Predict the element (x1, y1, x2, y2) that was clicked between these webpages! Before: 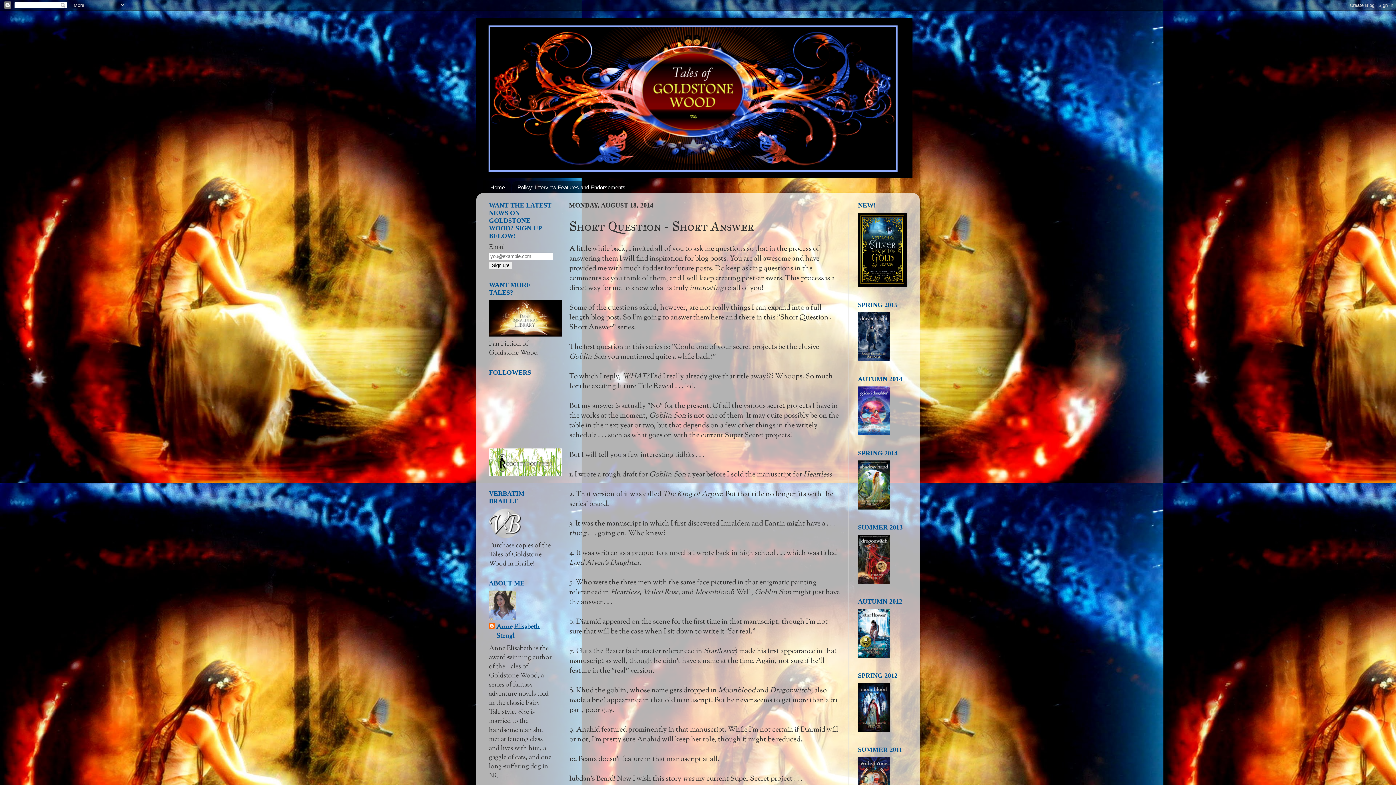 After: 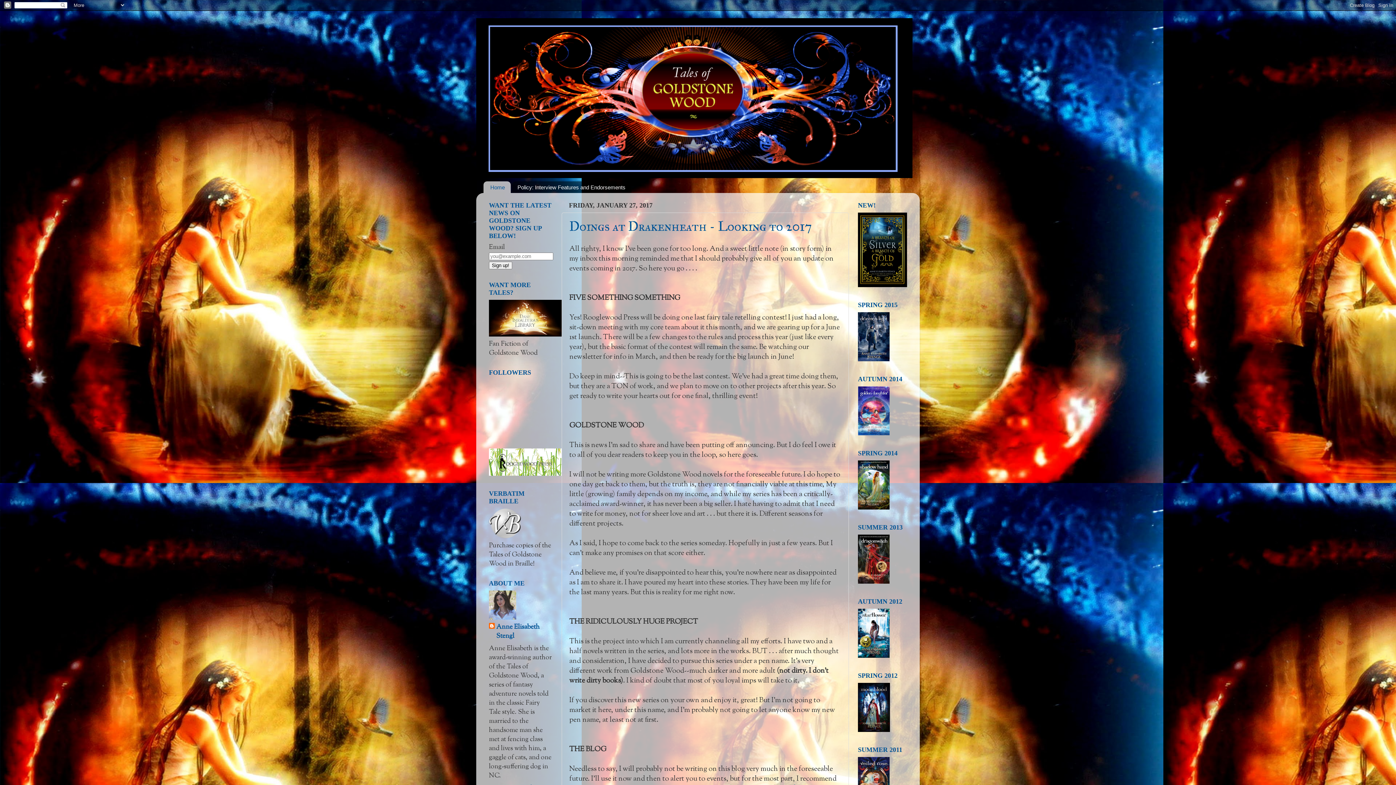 Action: bbox: (476, 18, 920, 178)